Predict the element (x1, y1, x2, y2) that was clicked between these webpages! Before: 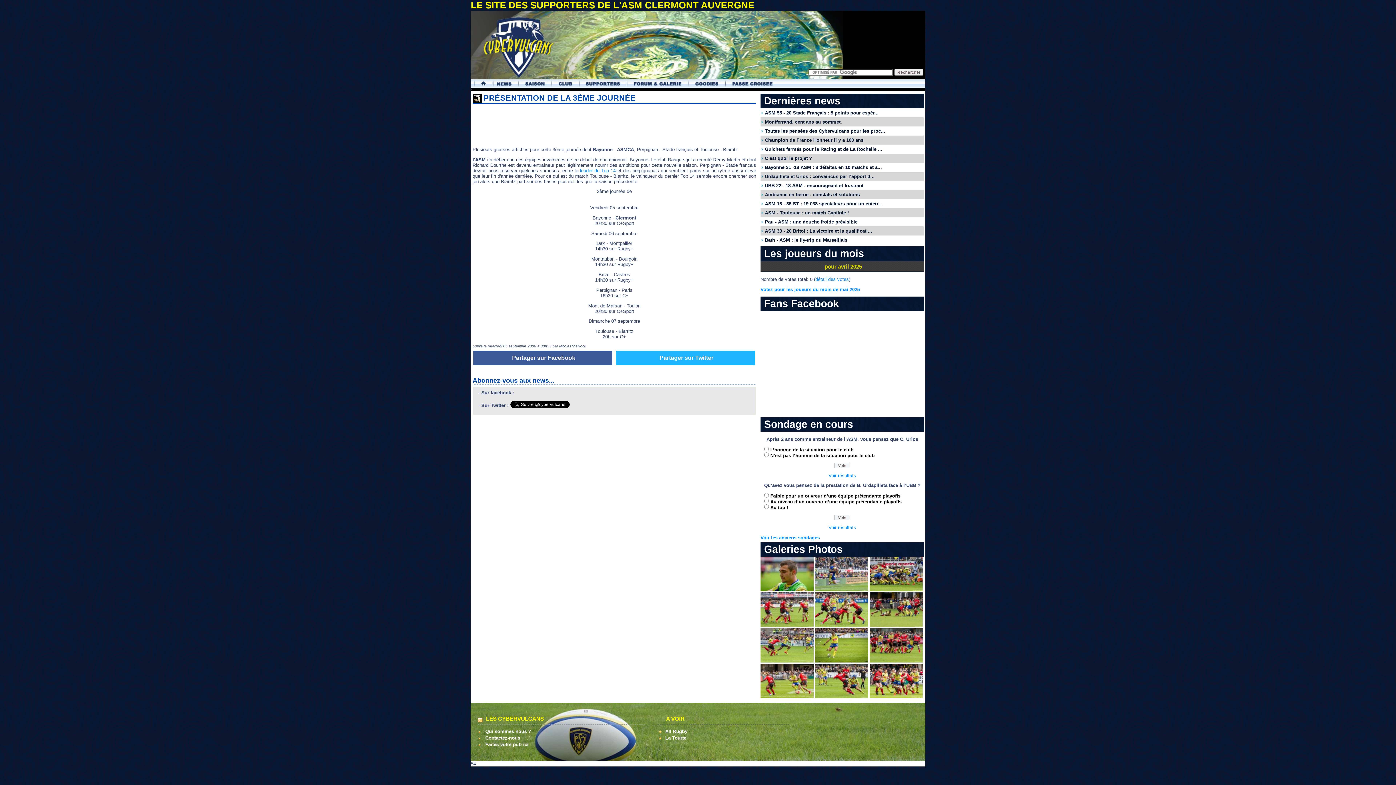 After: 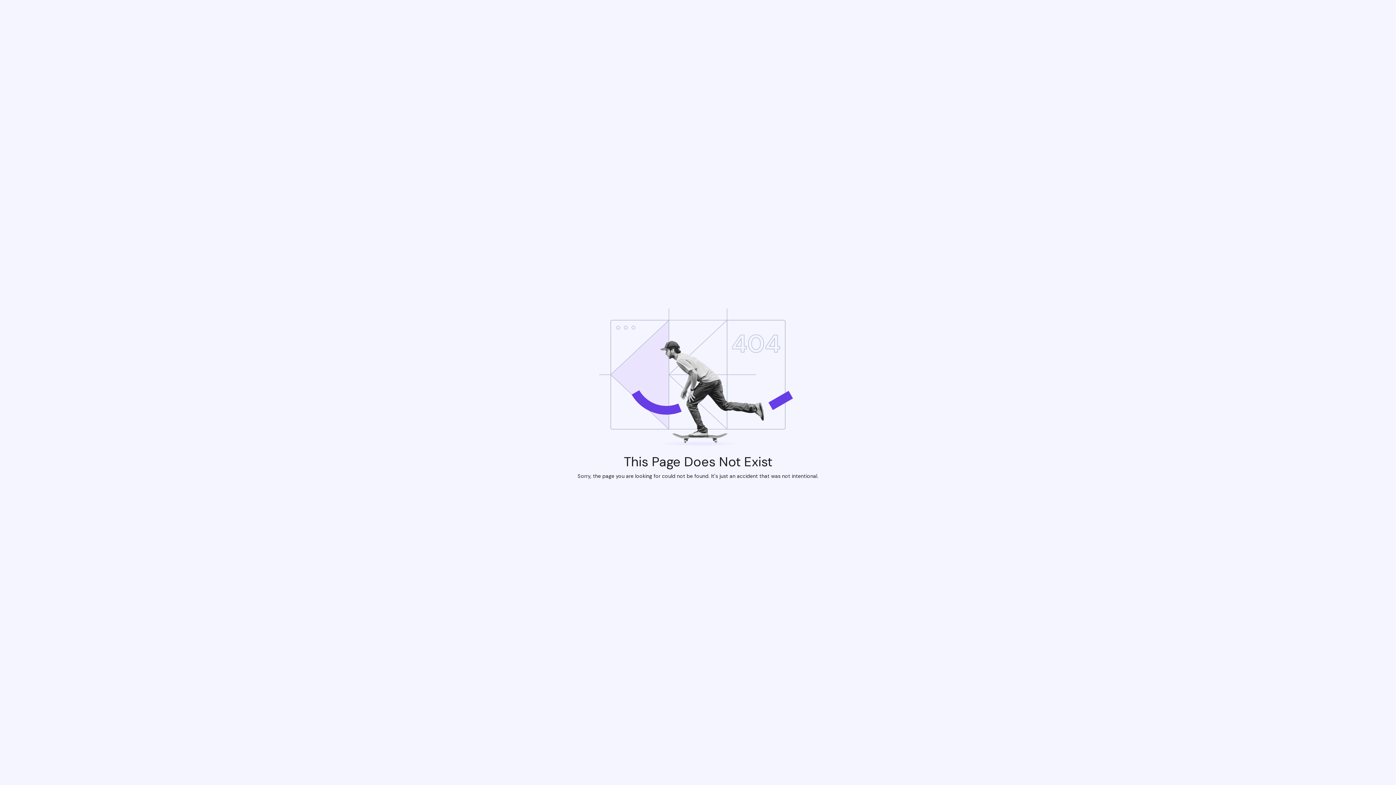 Action: bbox: (613, 196, 615, 201)